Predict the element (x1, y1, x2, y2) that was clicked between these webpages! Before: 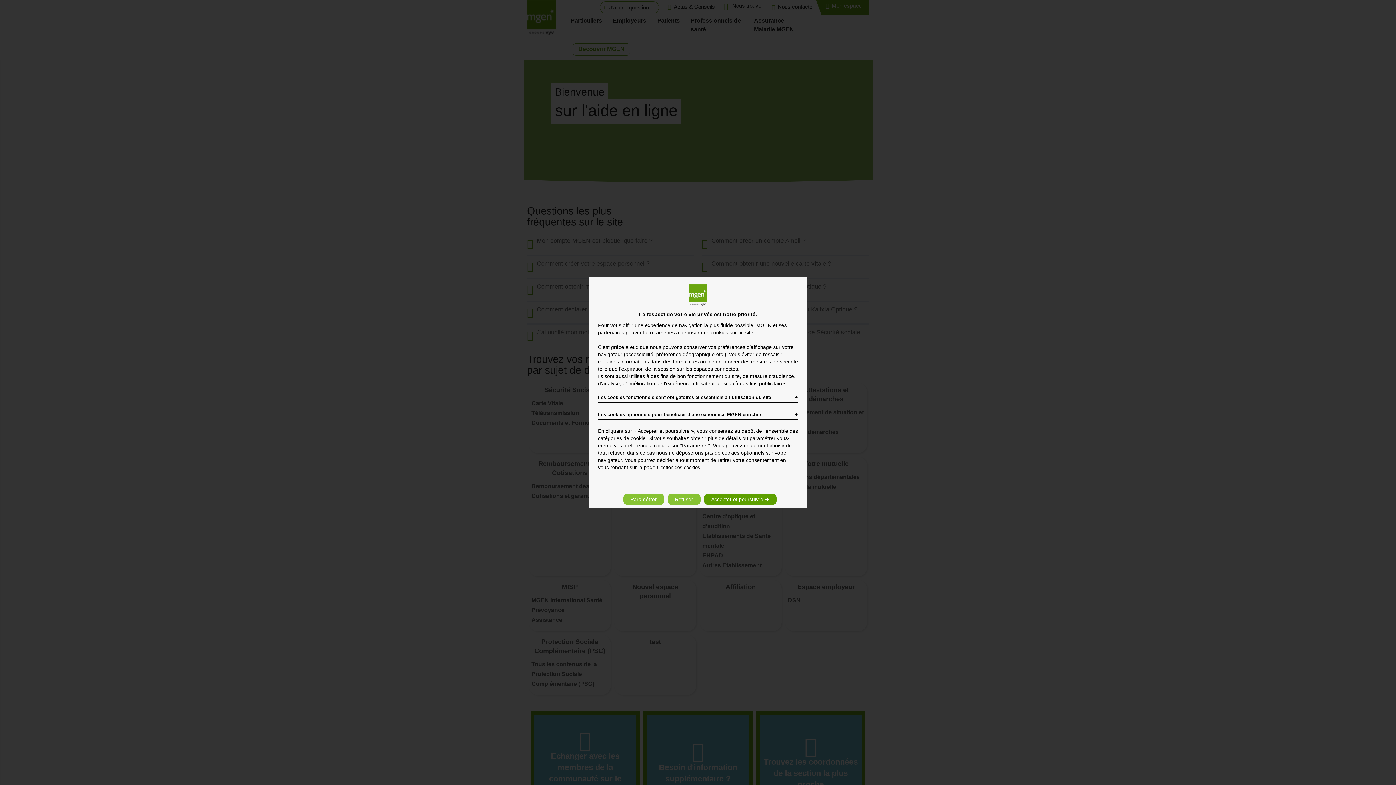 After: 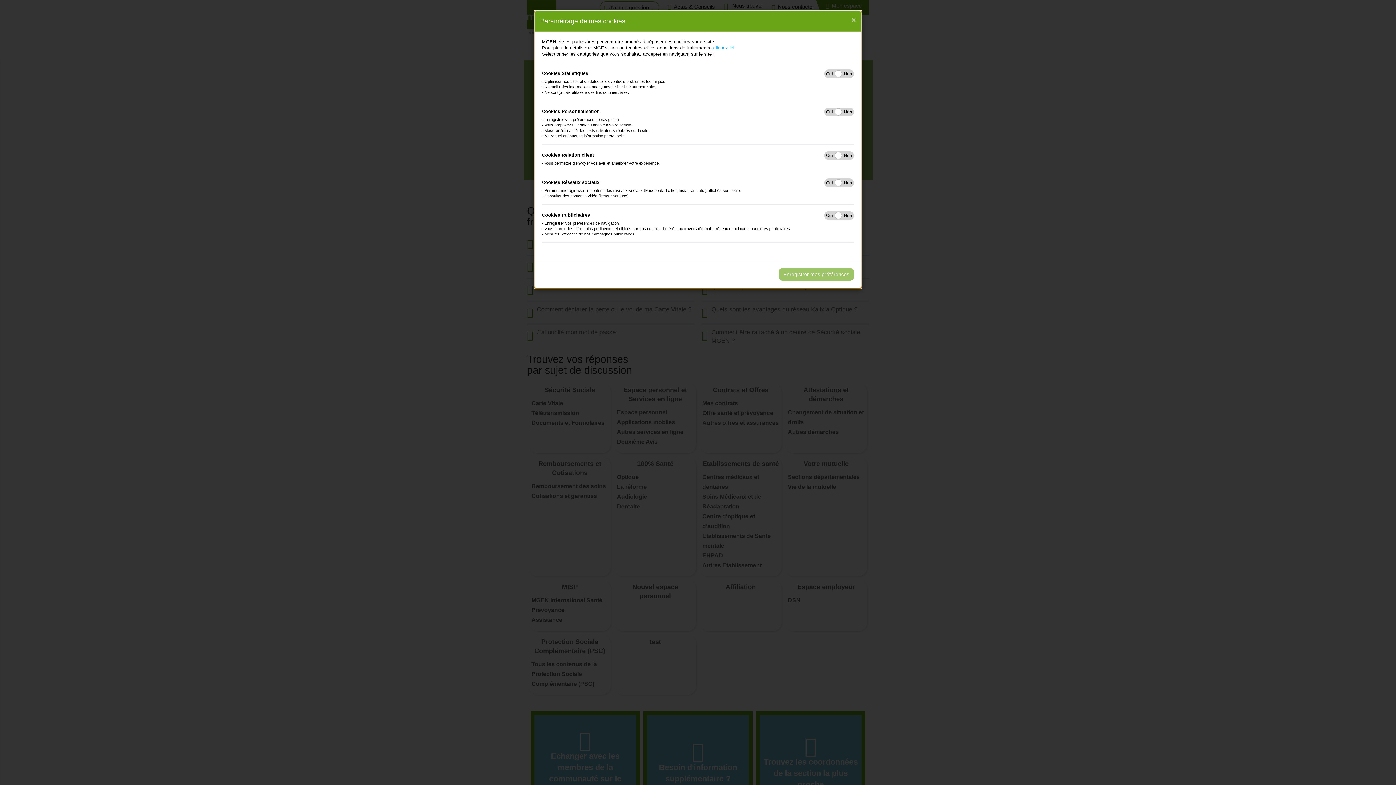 Action: bbox: (623, 494, 664, 505) label: Paramétrer